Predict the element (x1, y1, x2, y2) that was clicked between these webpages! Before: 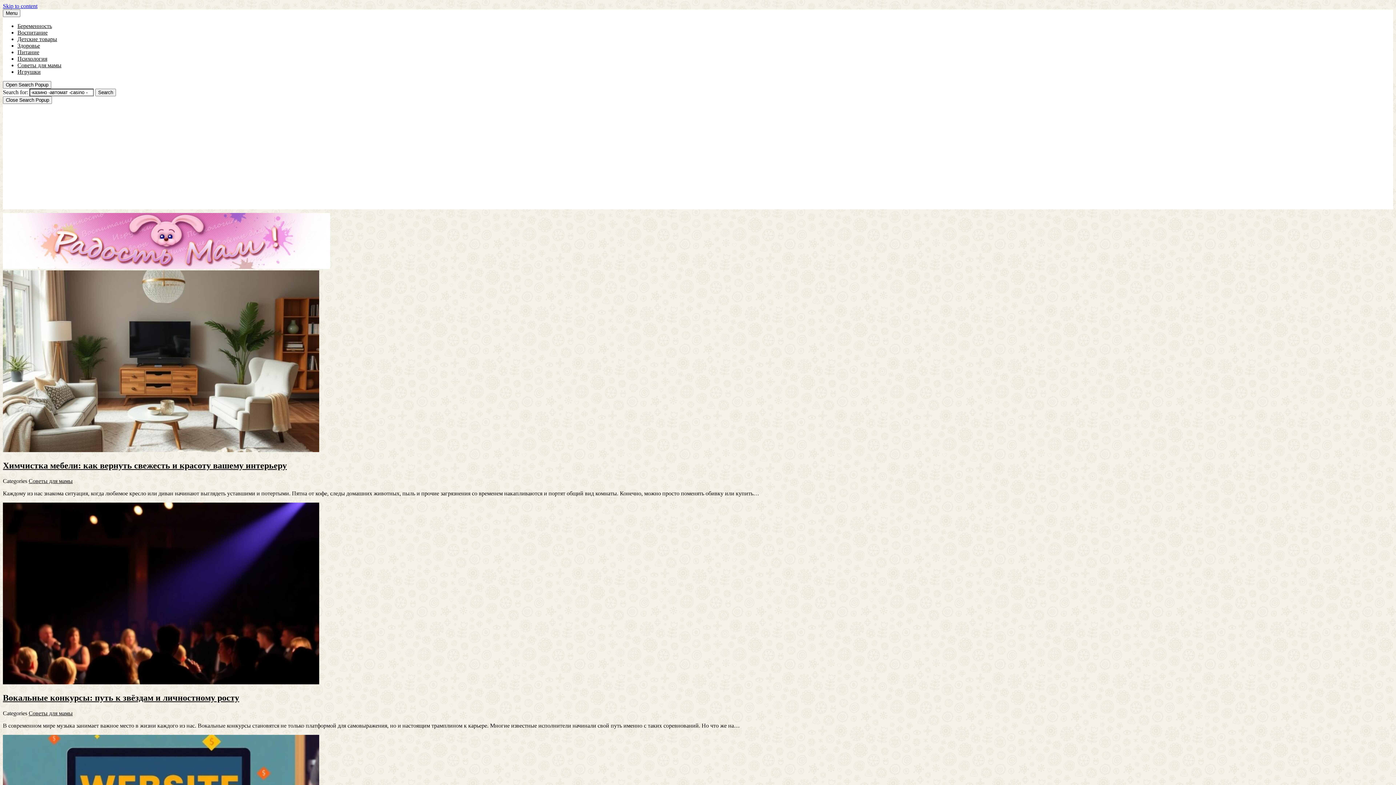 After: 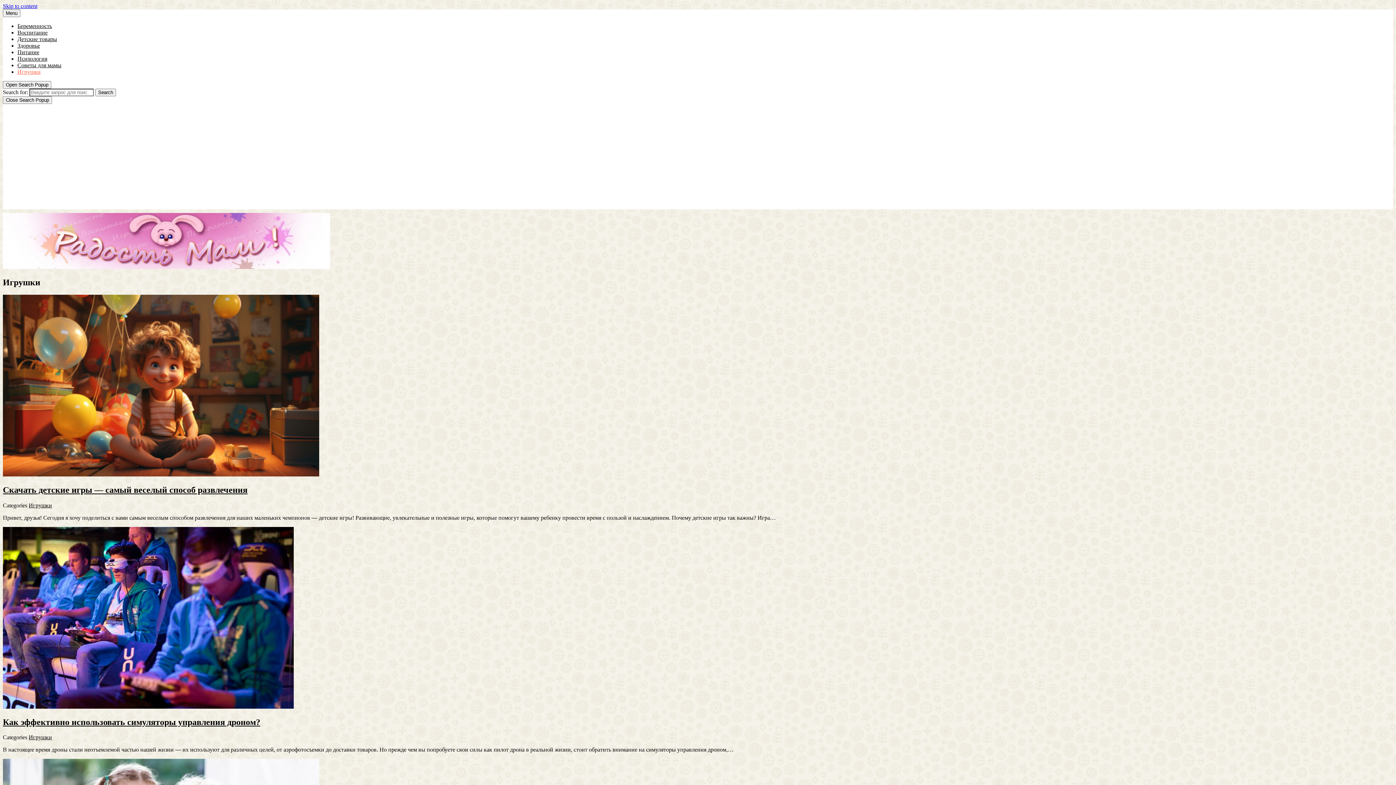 Action: label: Игрушки bbox: (17, 68, 40, 74)